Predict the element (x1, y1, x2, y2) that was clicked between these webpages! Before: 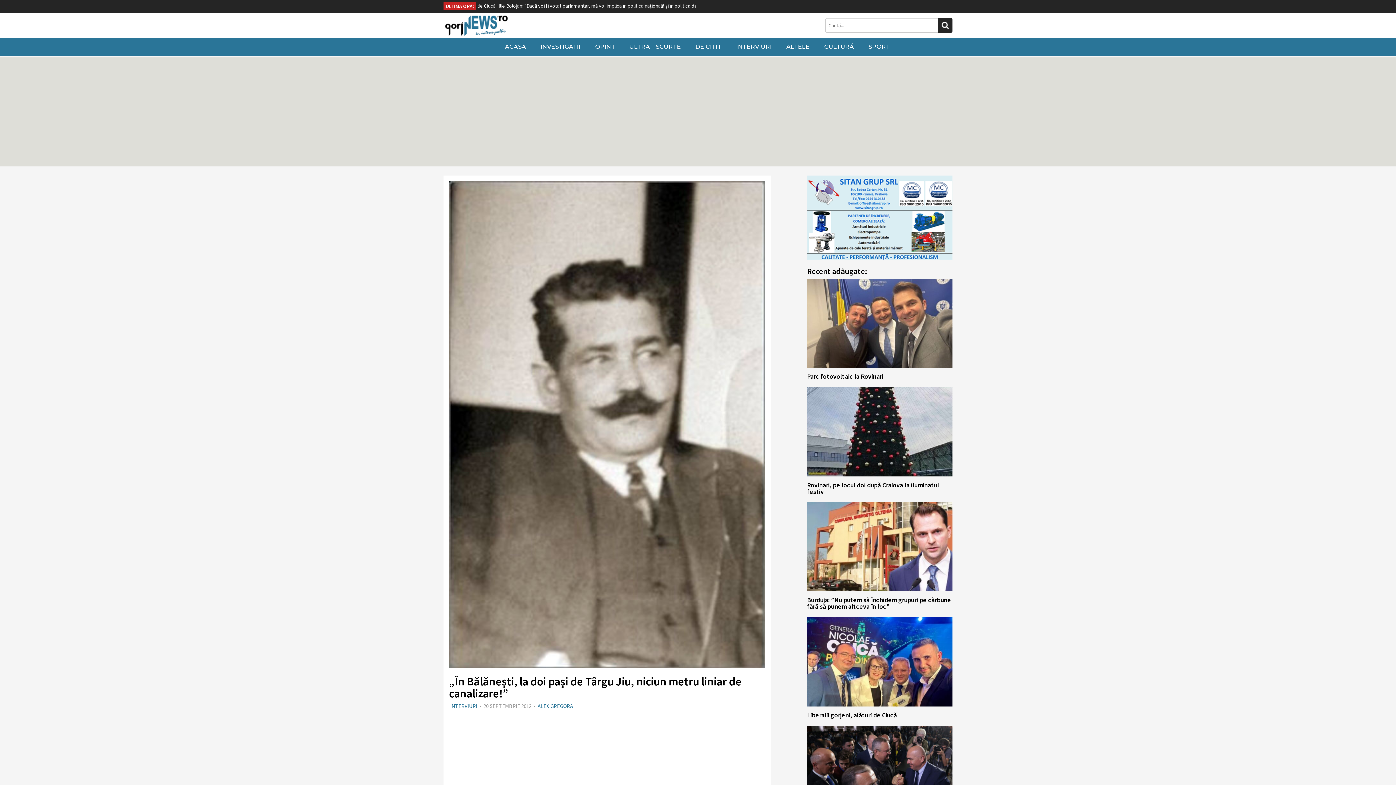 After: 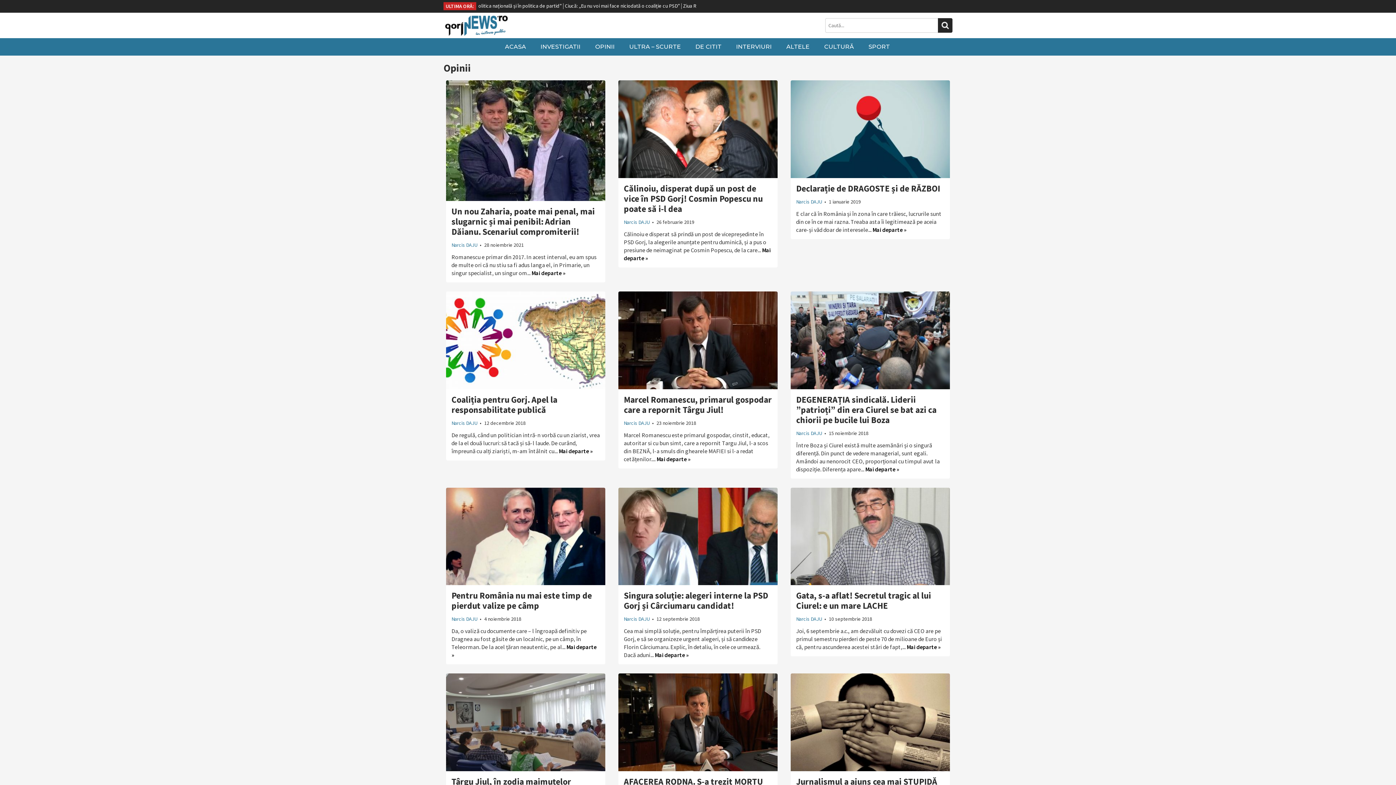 Action: label: OPINII bbox: (588, 40, 622, 53)